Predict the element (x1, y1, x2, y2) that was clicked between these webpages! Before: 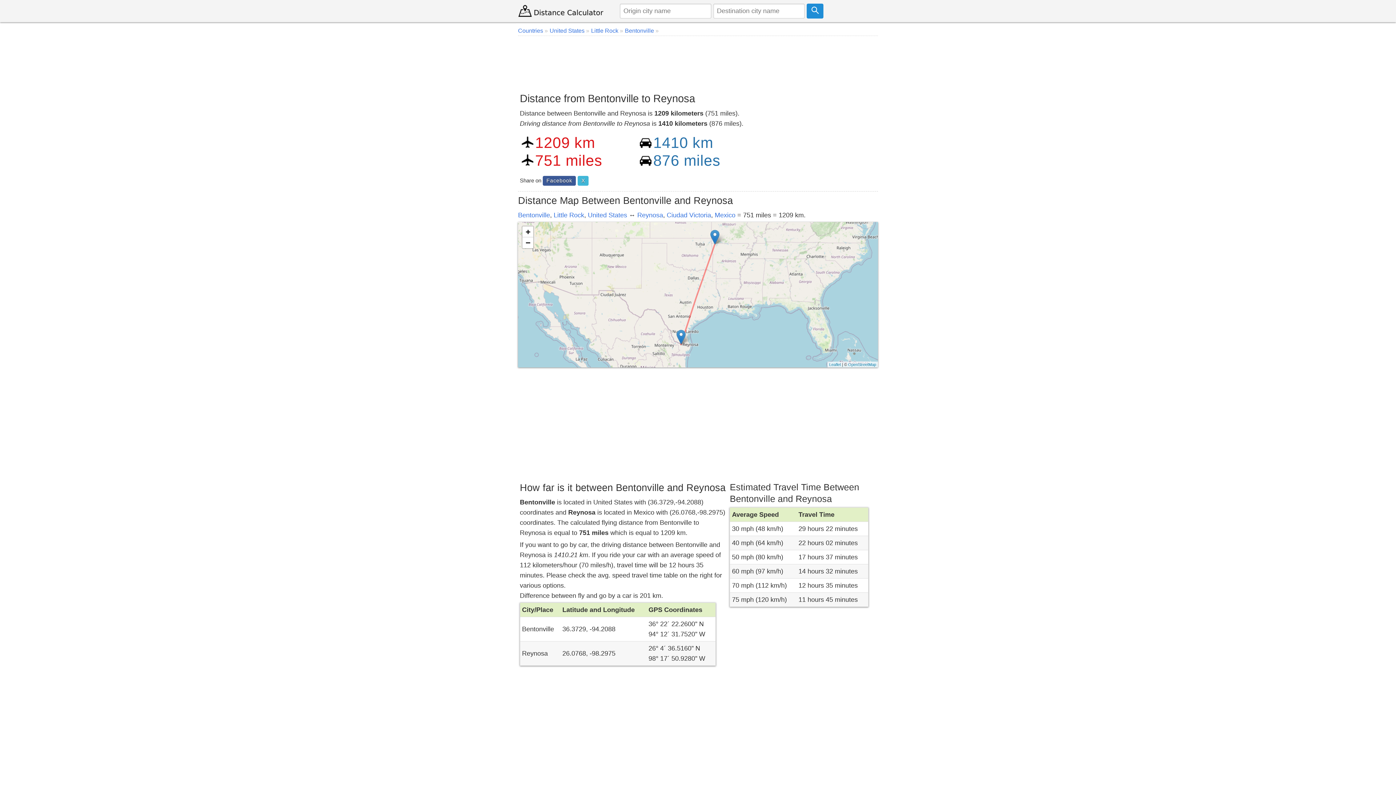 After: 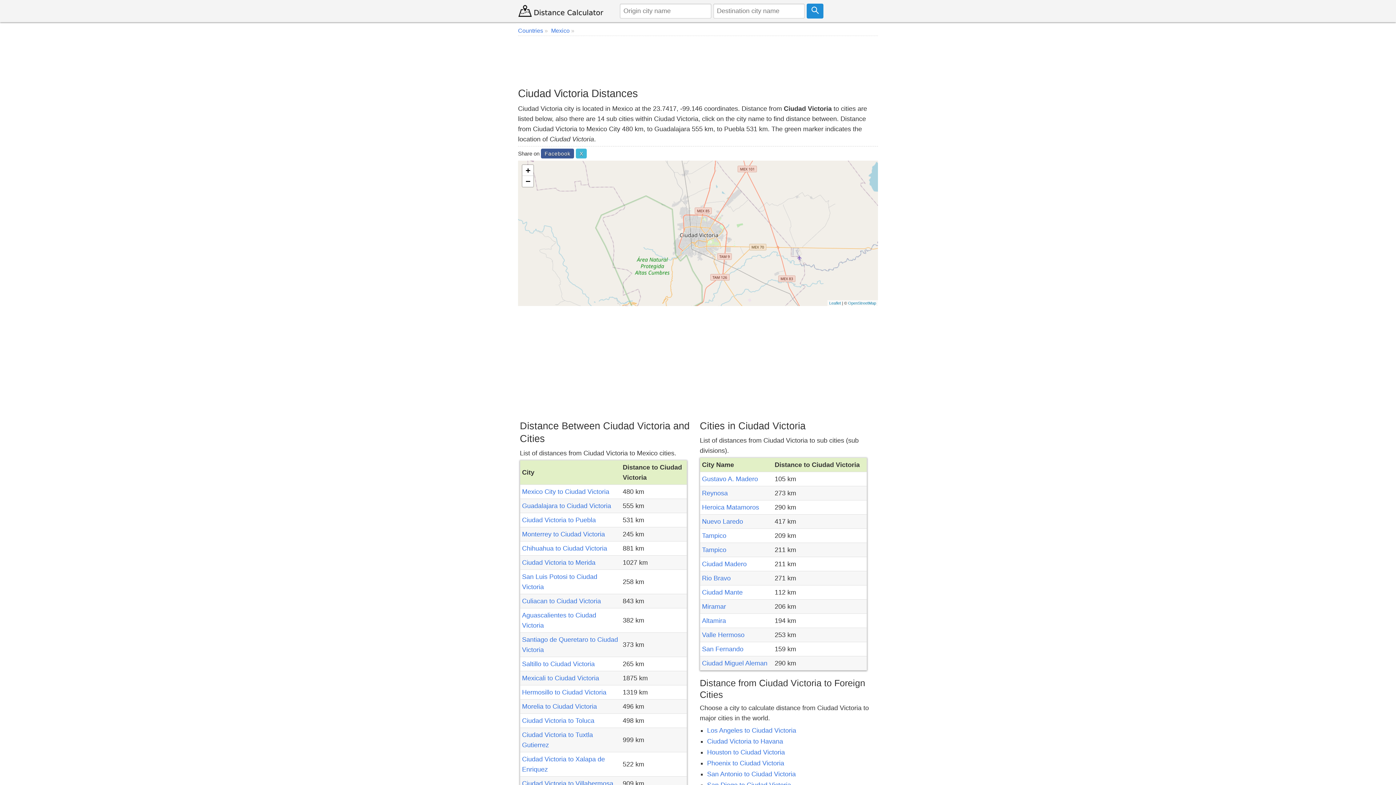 Action: bbox: (666, 211, 711, 219) label: Ciudad Victoria